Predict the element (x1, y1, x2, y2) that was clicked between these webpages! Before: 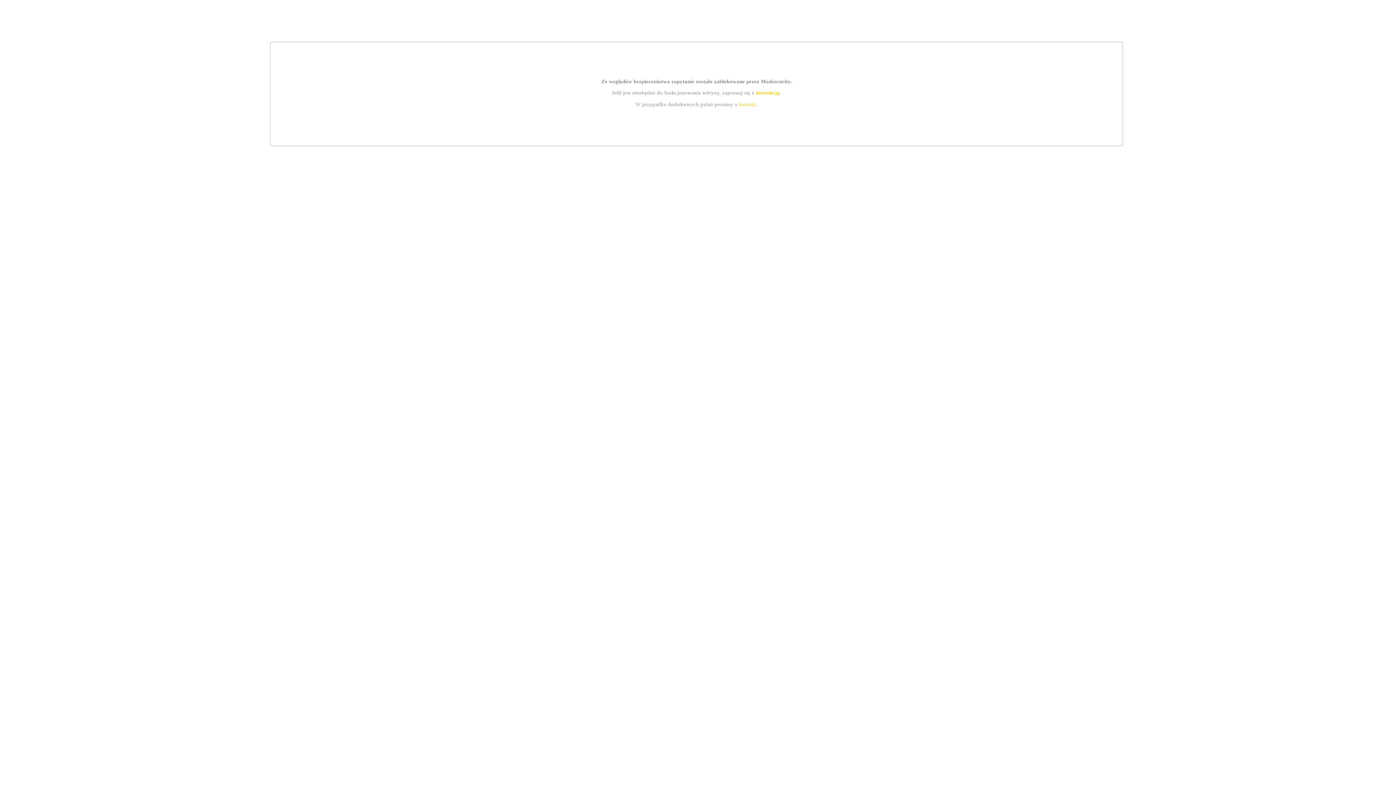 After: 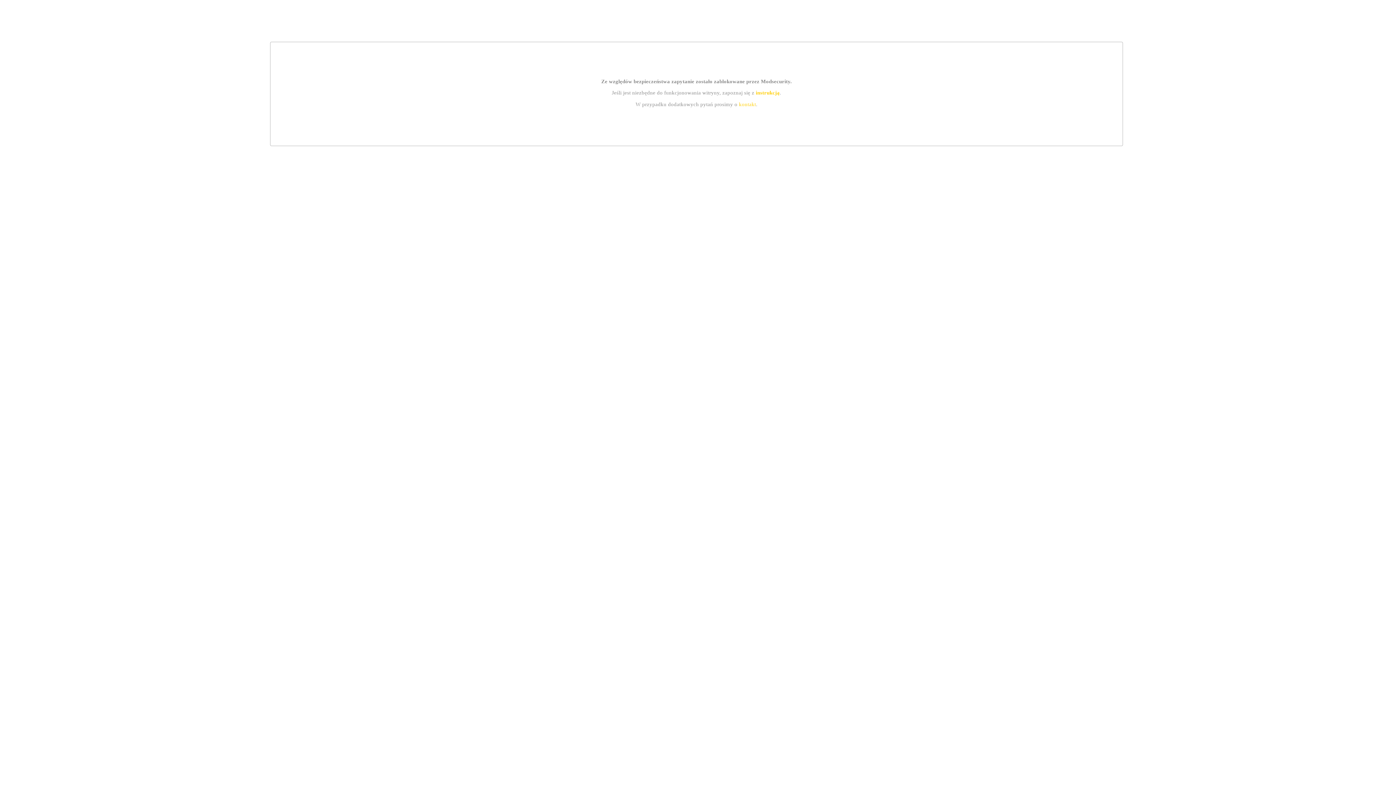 Action: label: instrukcją bbox: (755, 89, 779, 95)